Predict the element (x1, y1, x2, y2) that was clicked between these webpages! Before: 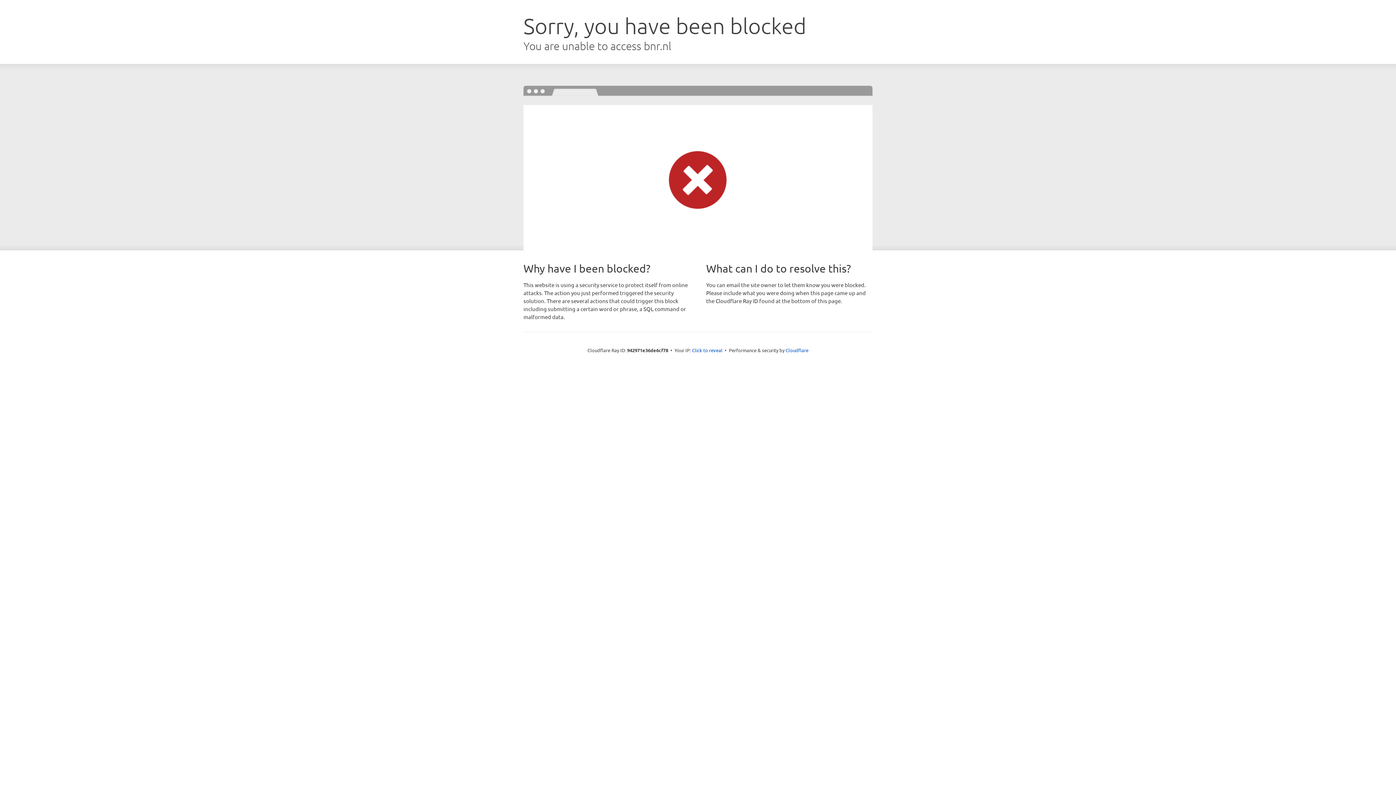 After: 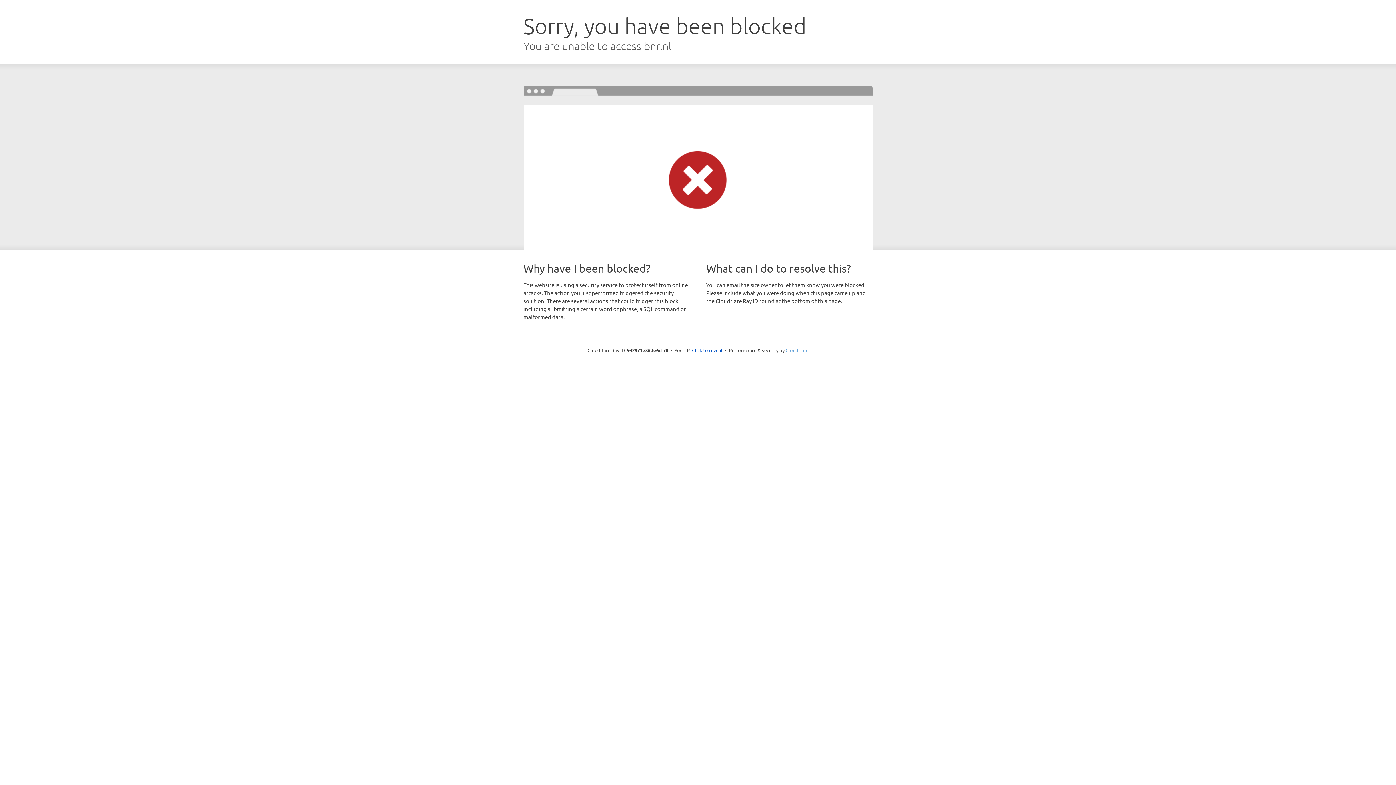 Action: label: Cloudflare bbox: (785, 347, 808, 353)